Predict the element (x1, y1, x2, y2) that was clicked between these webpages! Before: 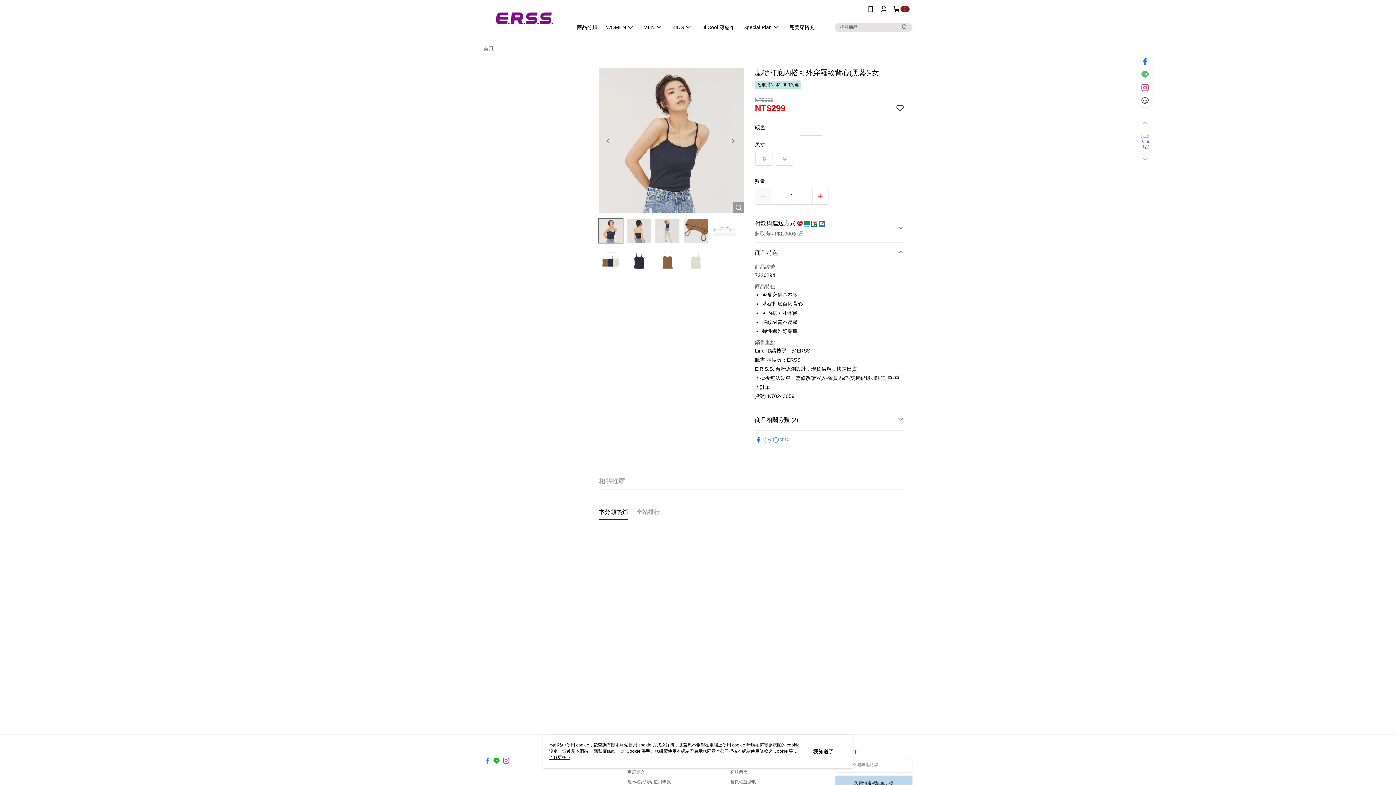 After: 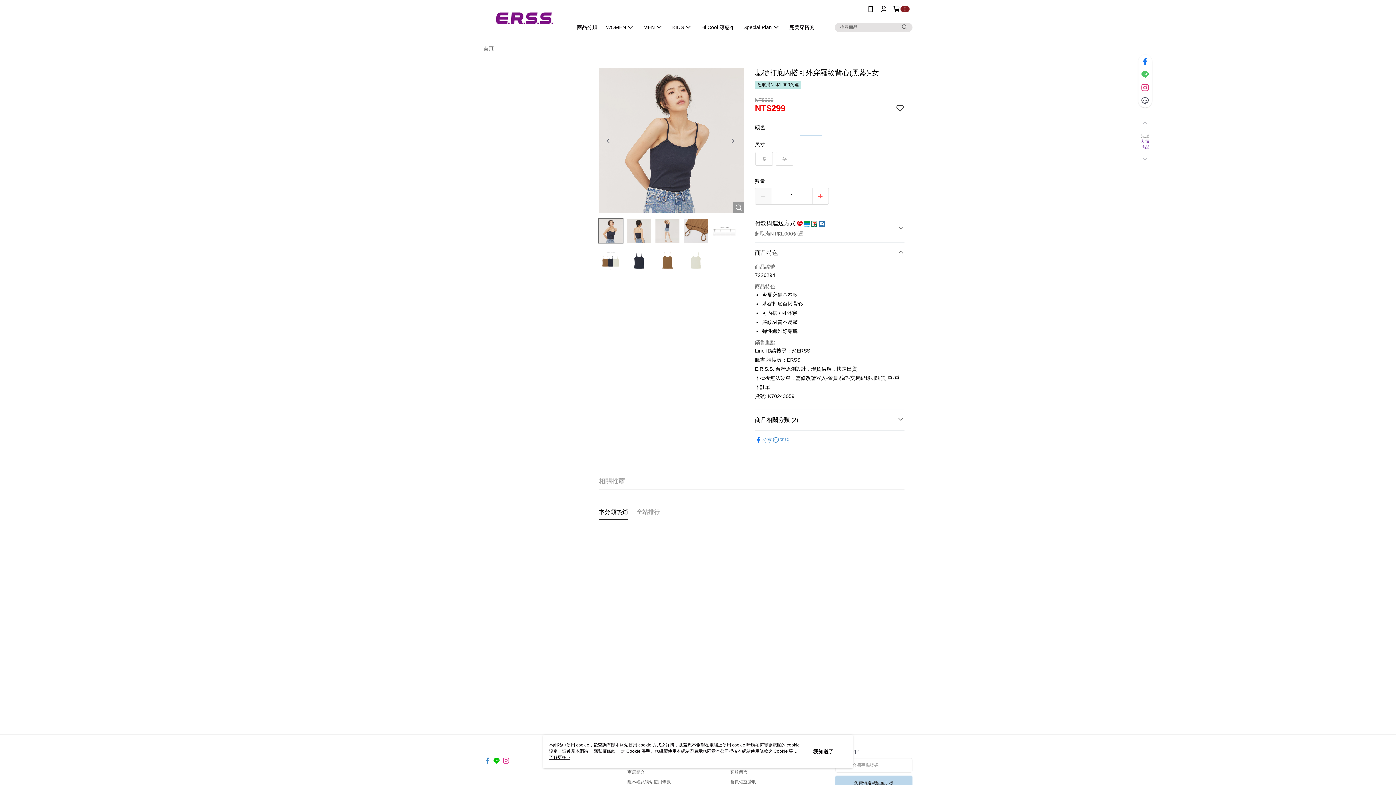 Action: bbox: (502, 753, 509, 760)